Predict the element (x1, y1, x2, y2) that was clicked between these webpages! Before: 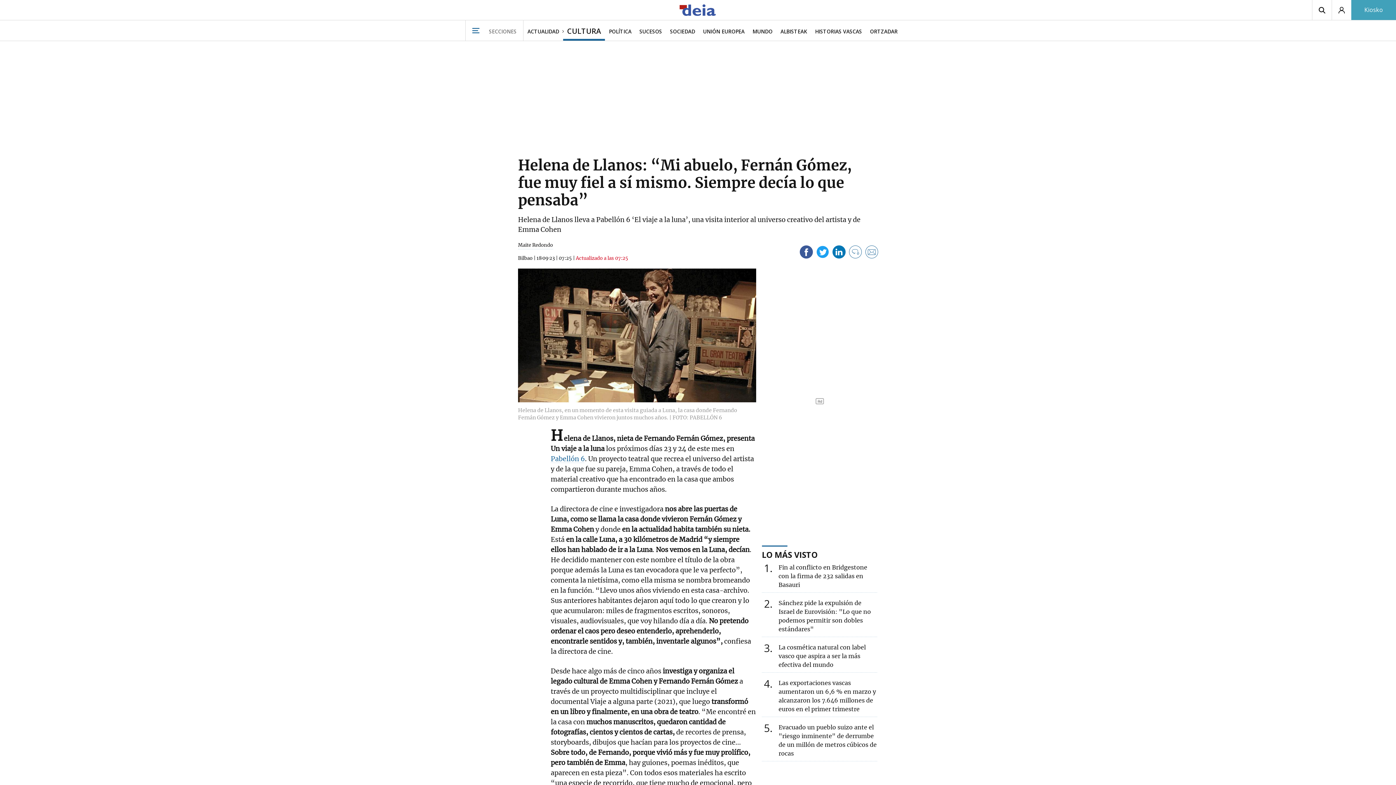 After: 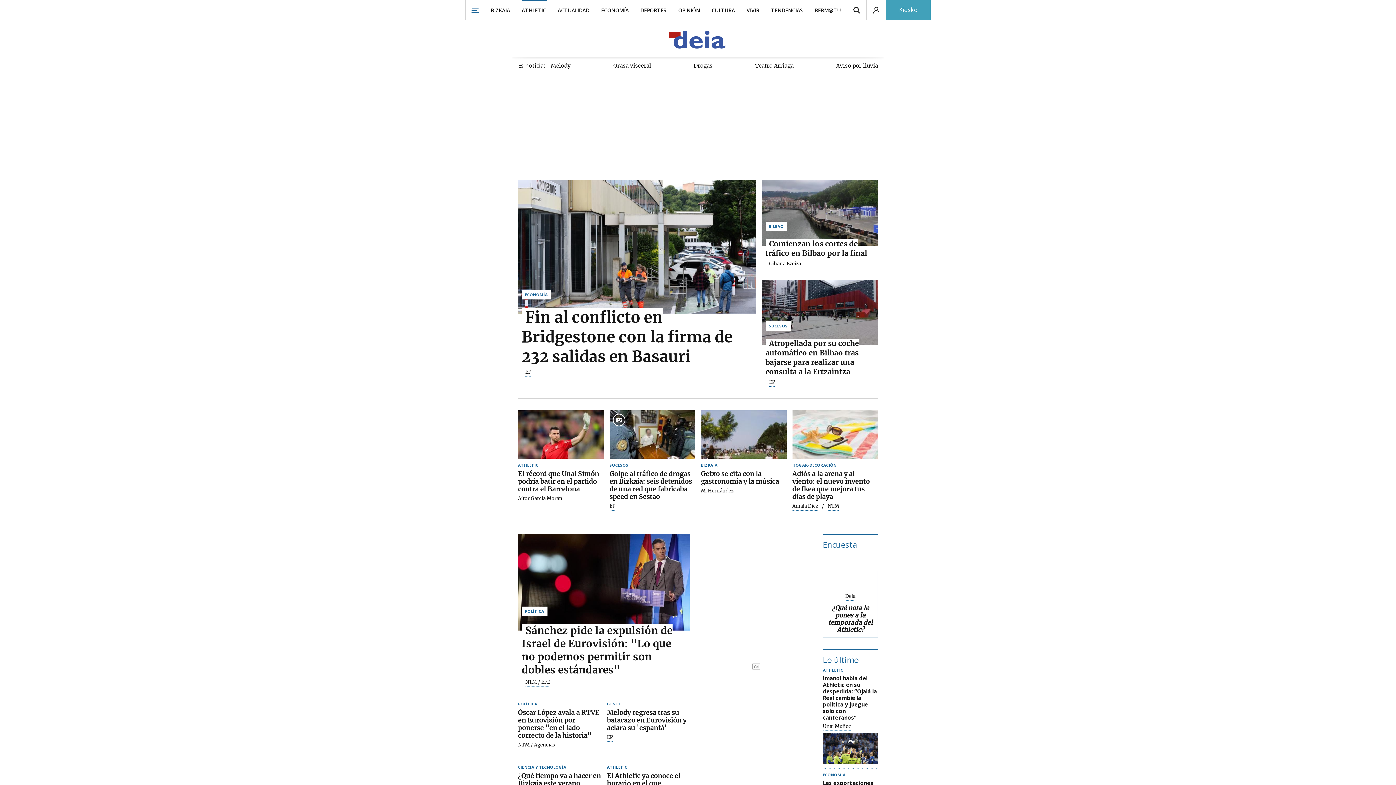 Action: bbox: (679, 2, 716, 18)